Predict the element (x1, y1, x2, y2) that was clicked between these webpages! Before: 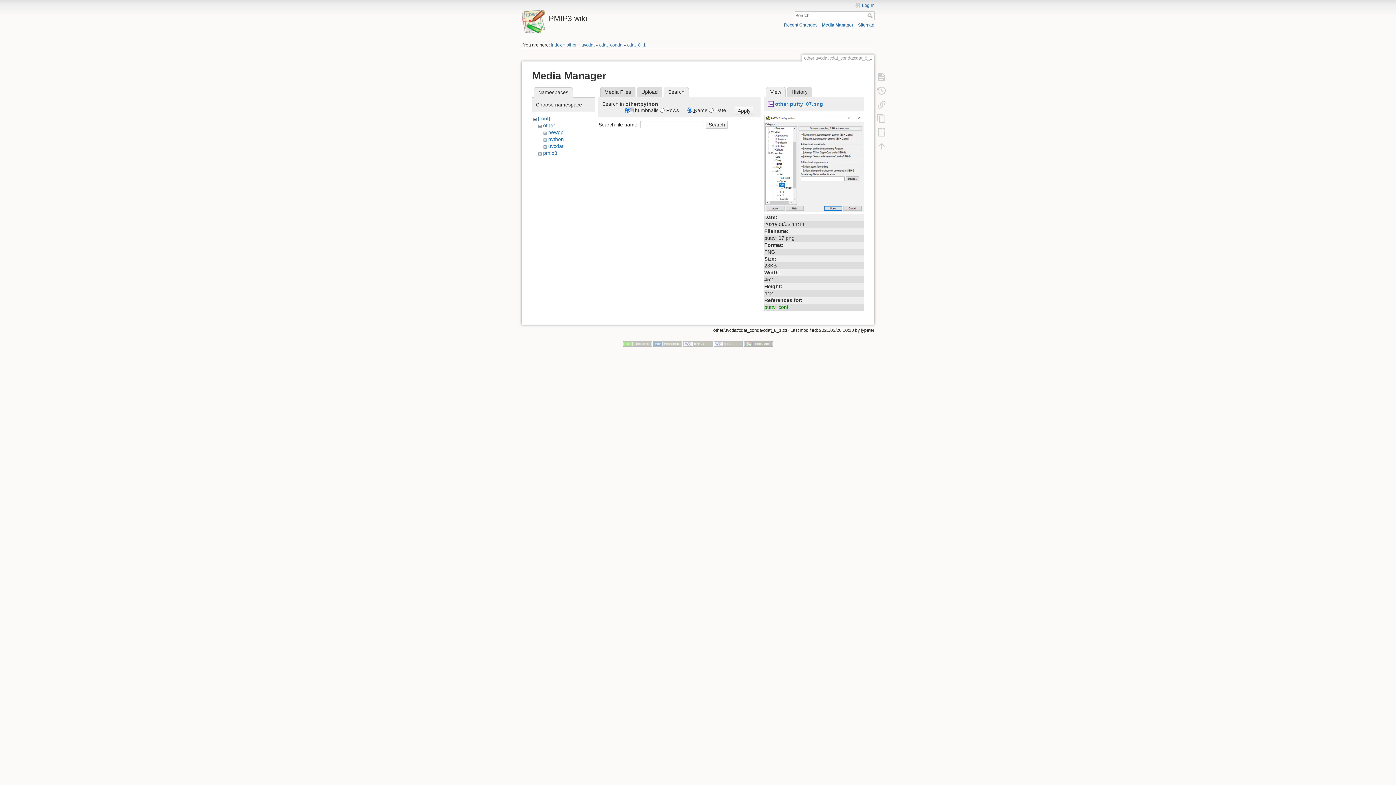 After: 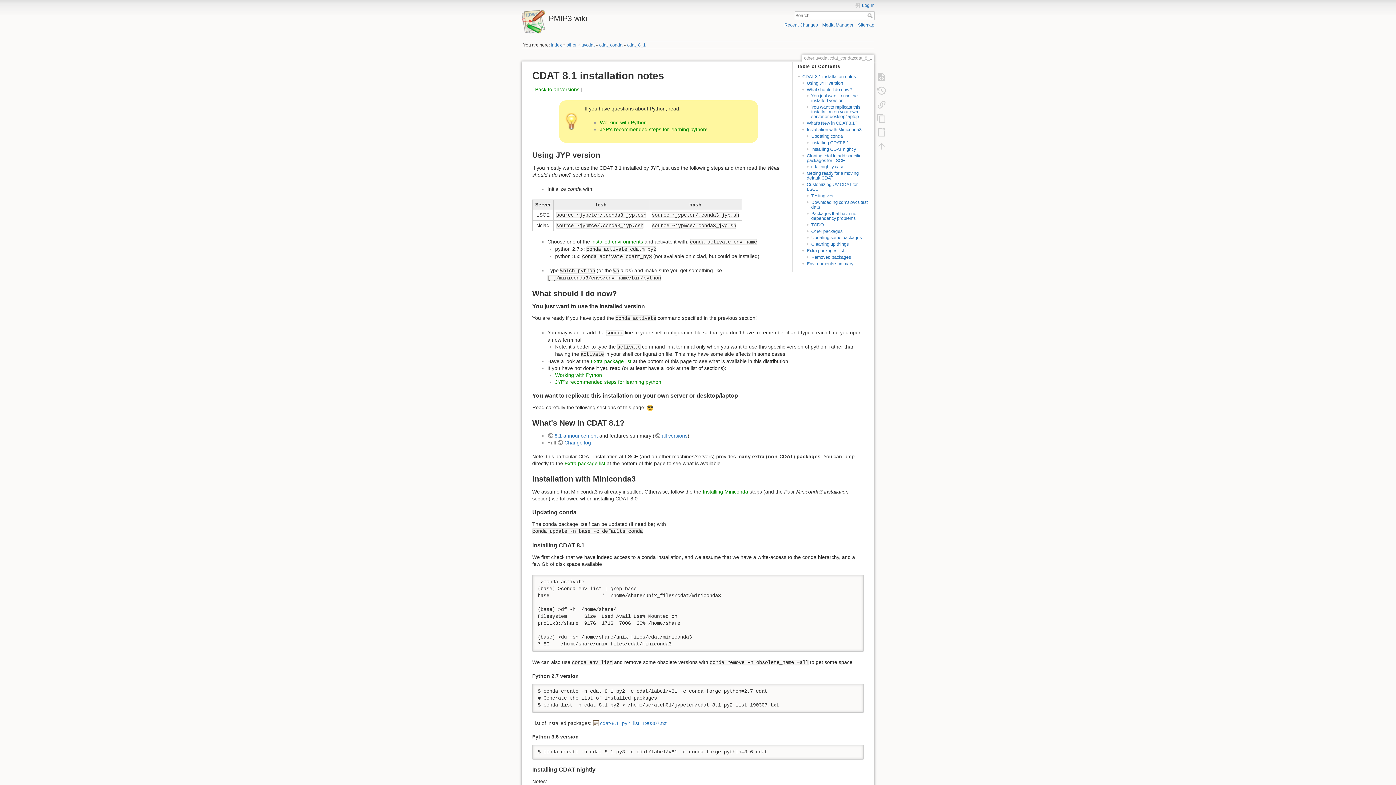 Action: label: cdat_8_1 bbox: (627, 42, 645, 47)